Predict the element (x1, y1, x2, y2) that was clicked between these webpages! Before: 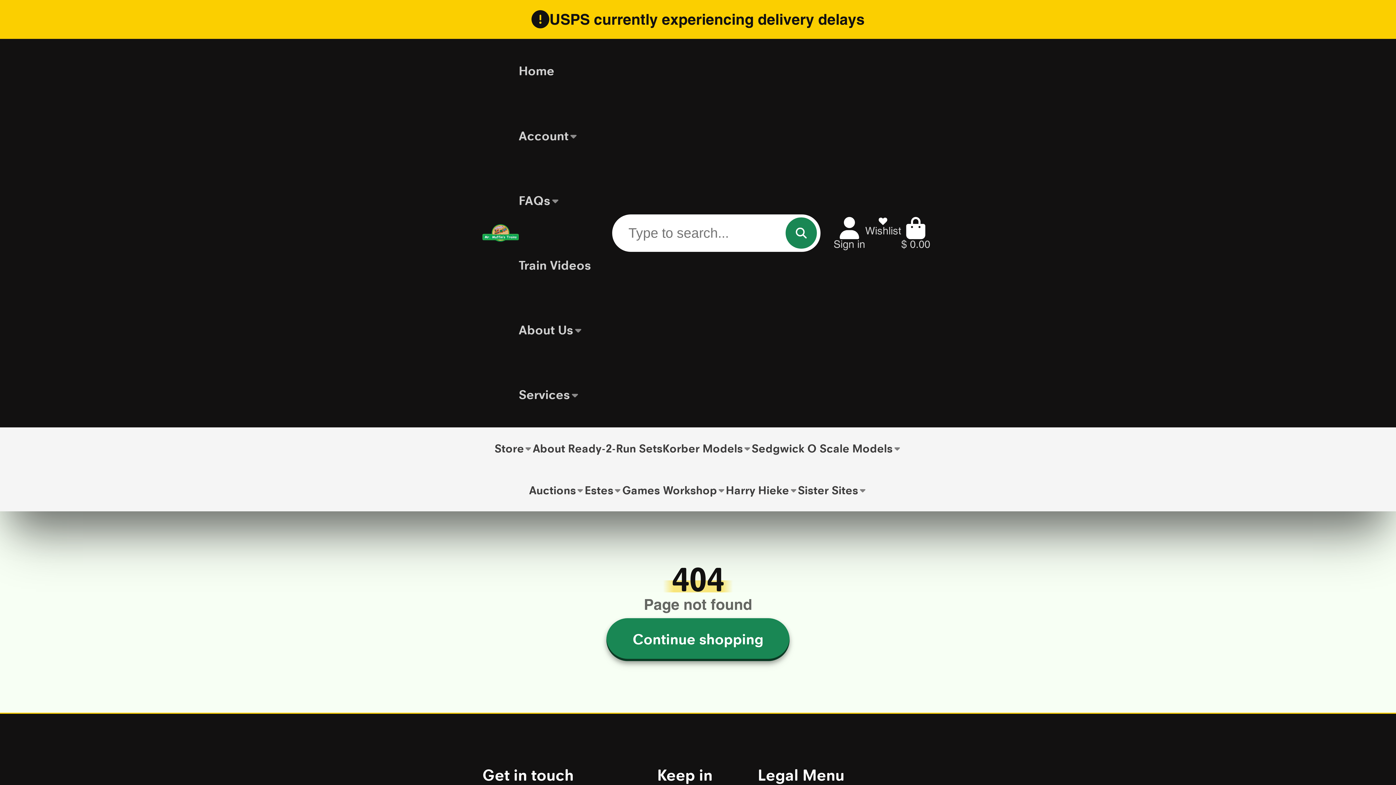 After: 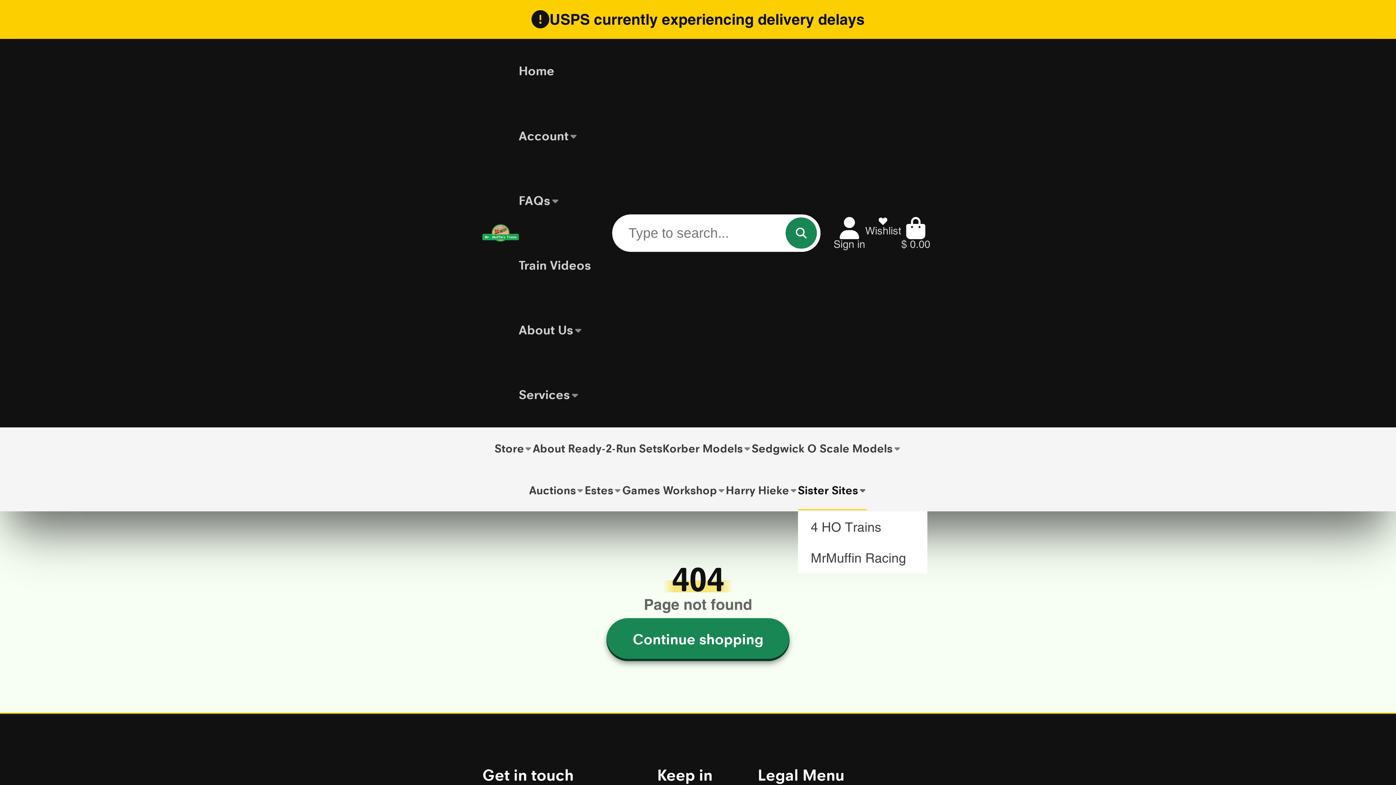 Action: bbox: (798, 469, 867, 511) label: Sister Sites